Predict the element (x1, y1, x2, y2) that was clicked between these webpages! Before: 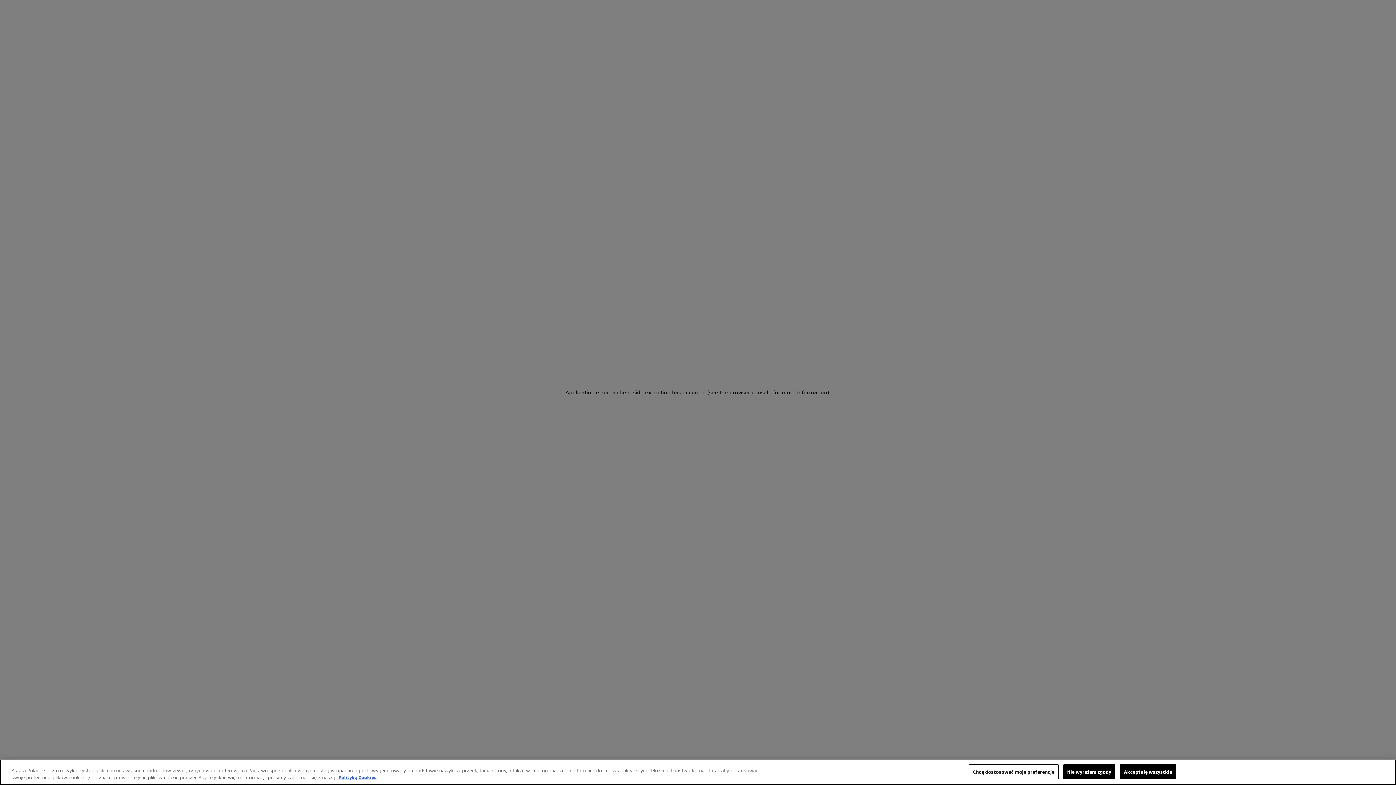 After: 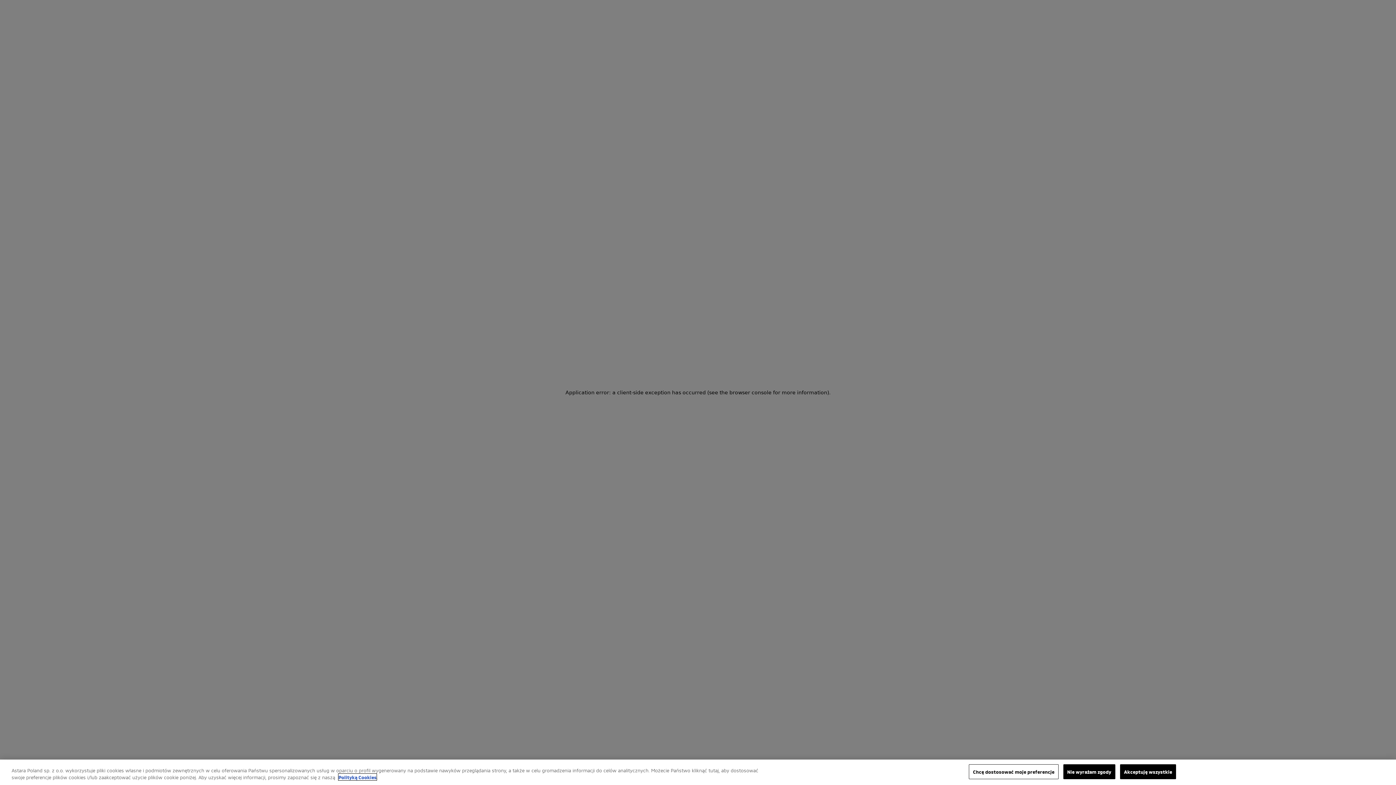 Action: label: Polityką Cookies bbox: (338, 774, 376, 780)